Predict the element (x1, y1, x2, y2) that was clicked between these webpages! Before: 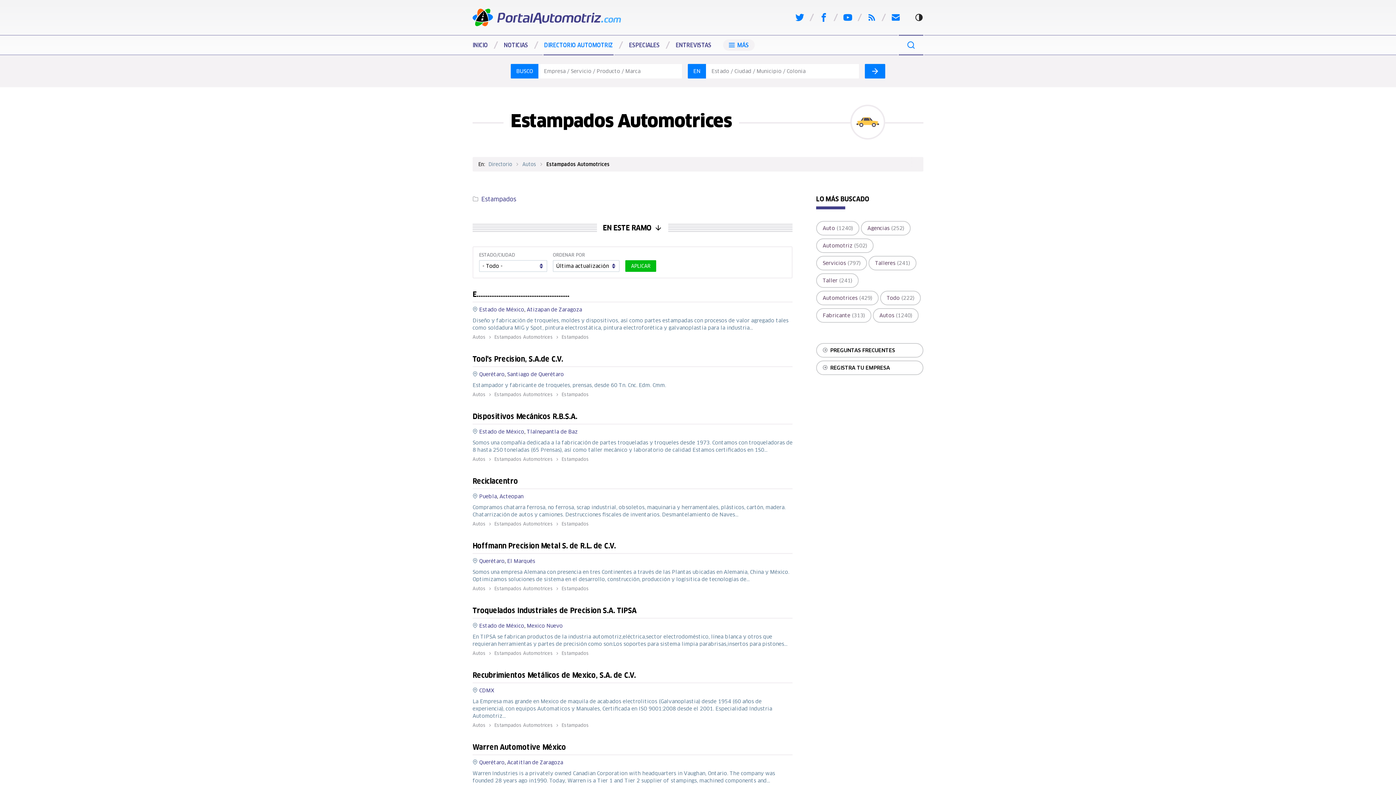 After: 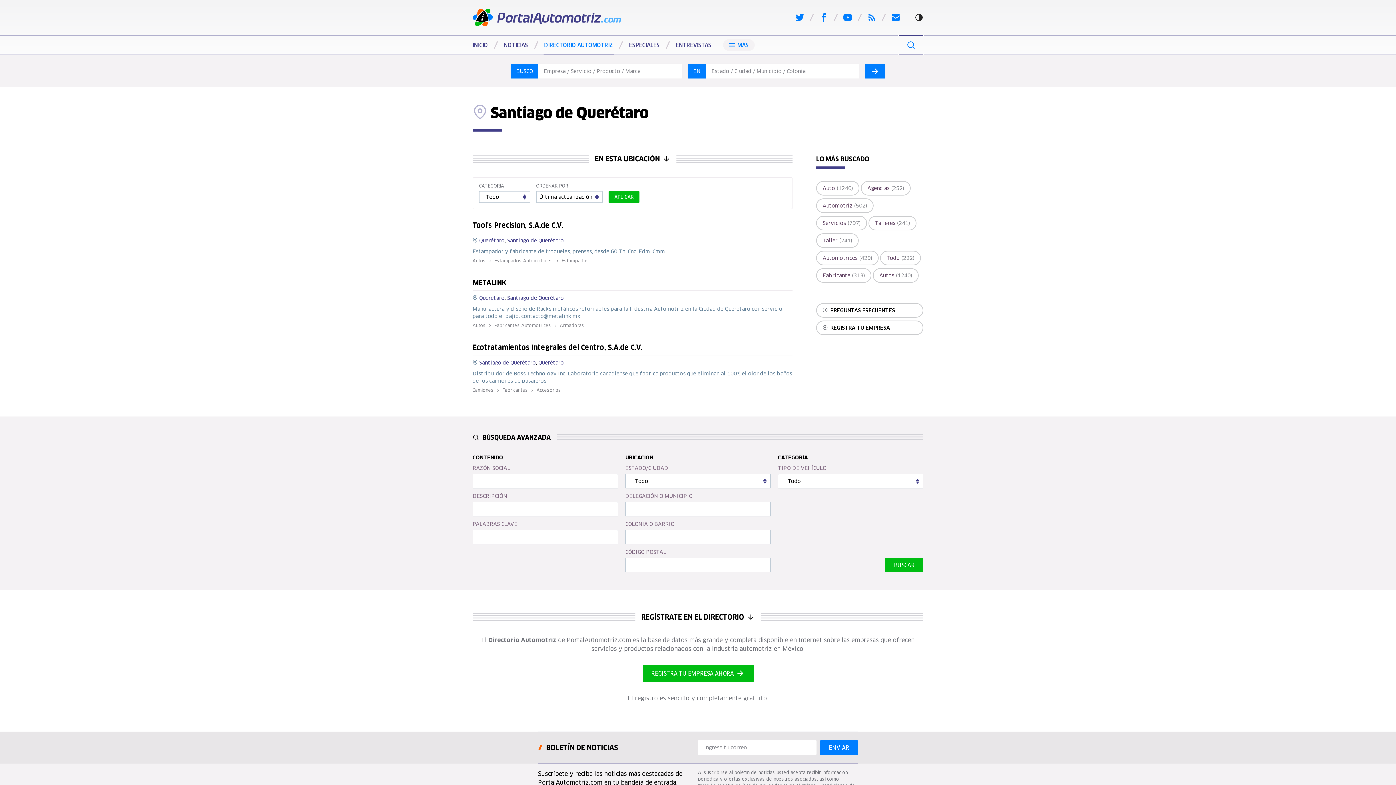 Action: bbox: (507, 371, 564, 377) label: Santiago de Querétaro